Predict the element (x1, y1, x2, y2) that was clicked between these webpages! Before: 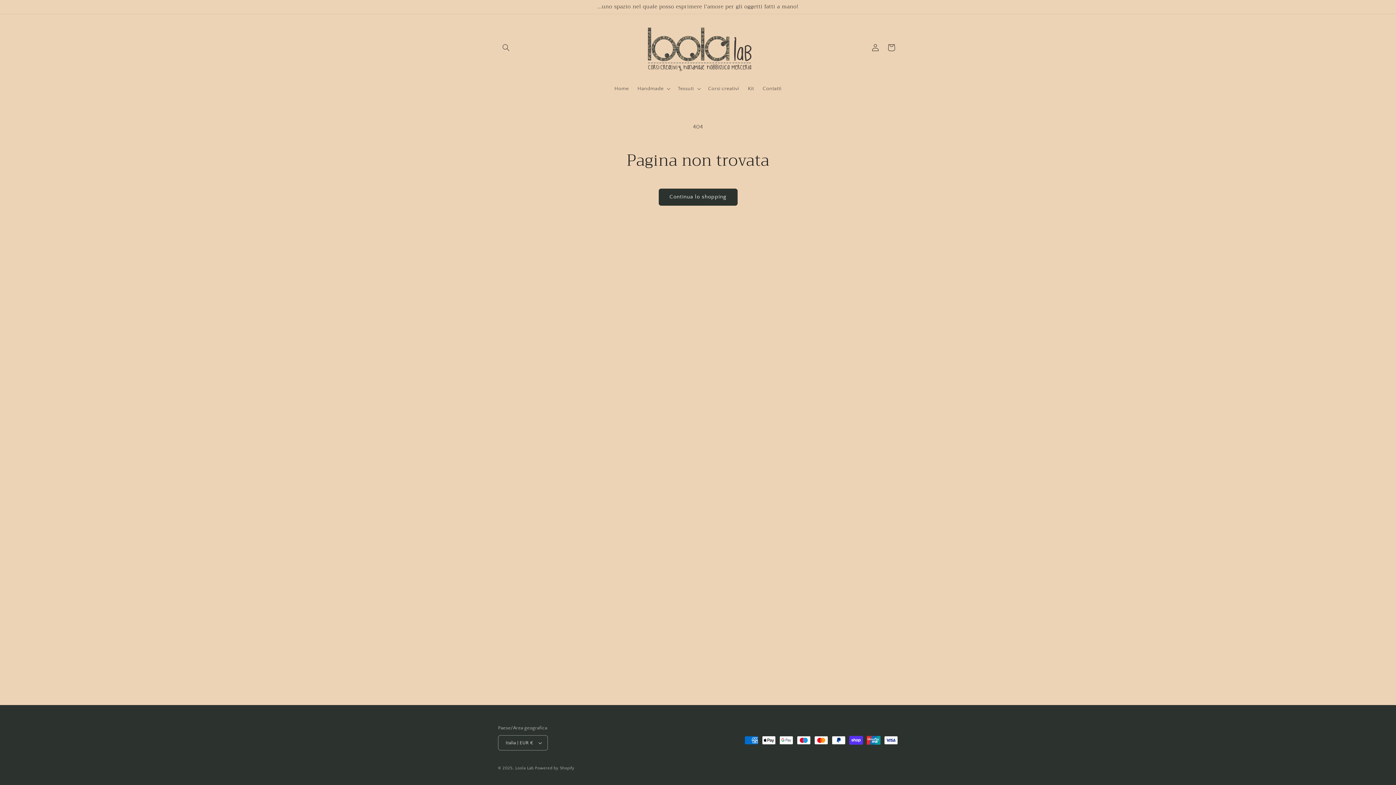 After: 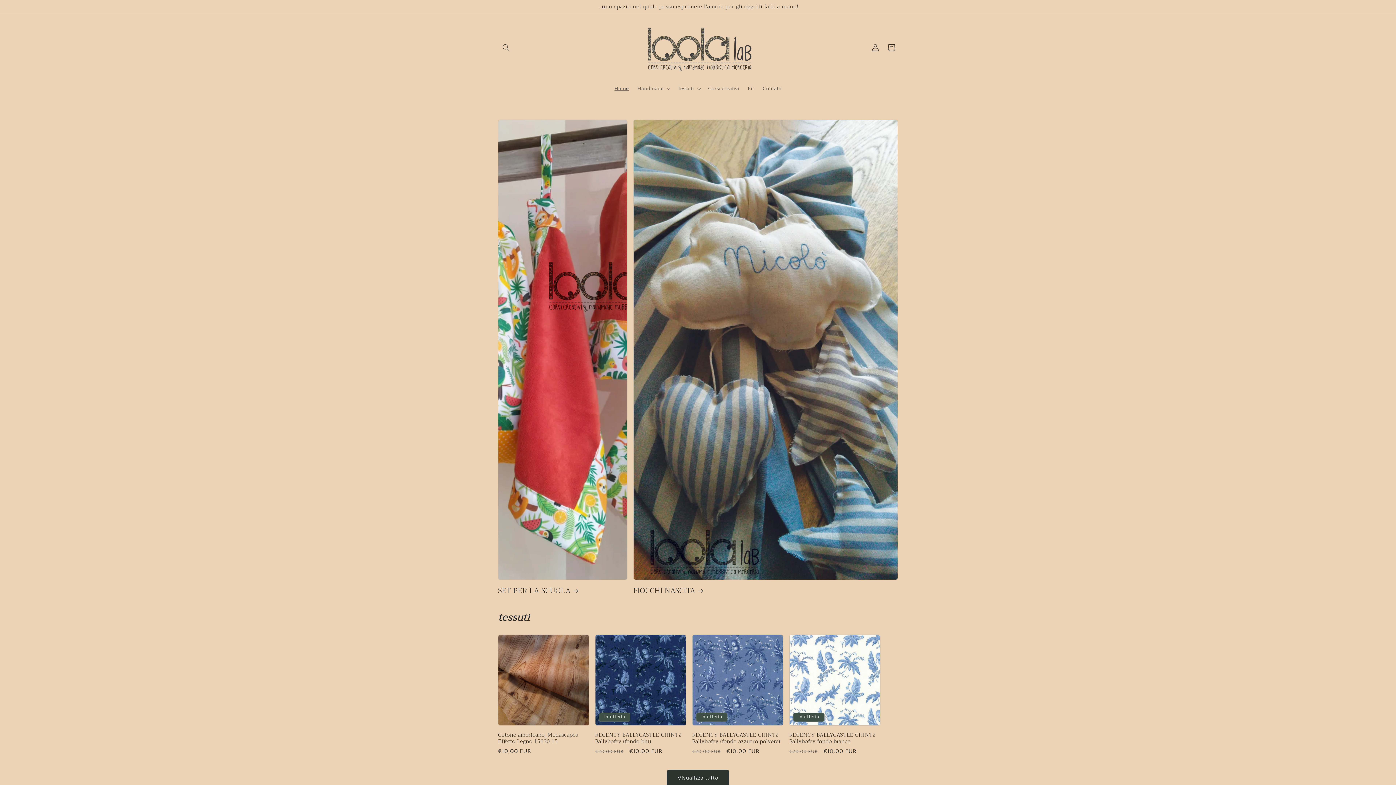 Action: bbox: (610, 80, 633, 96) label: Home